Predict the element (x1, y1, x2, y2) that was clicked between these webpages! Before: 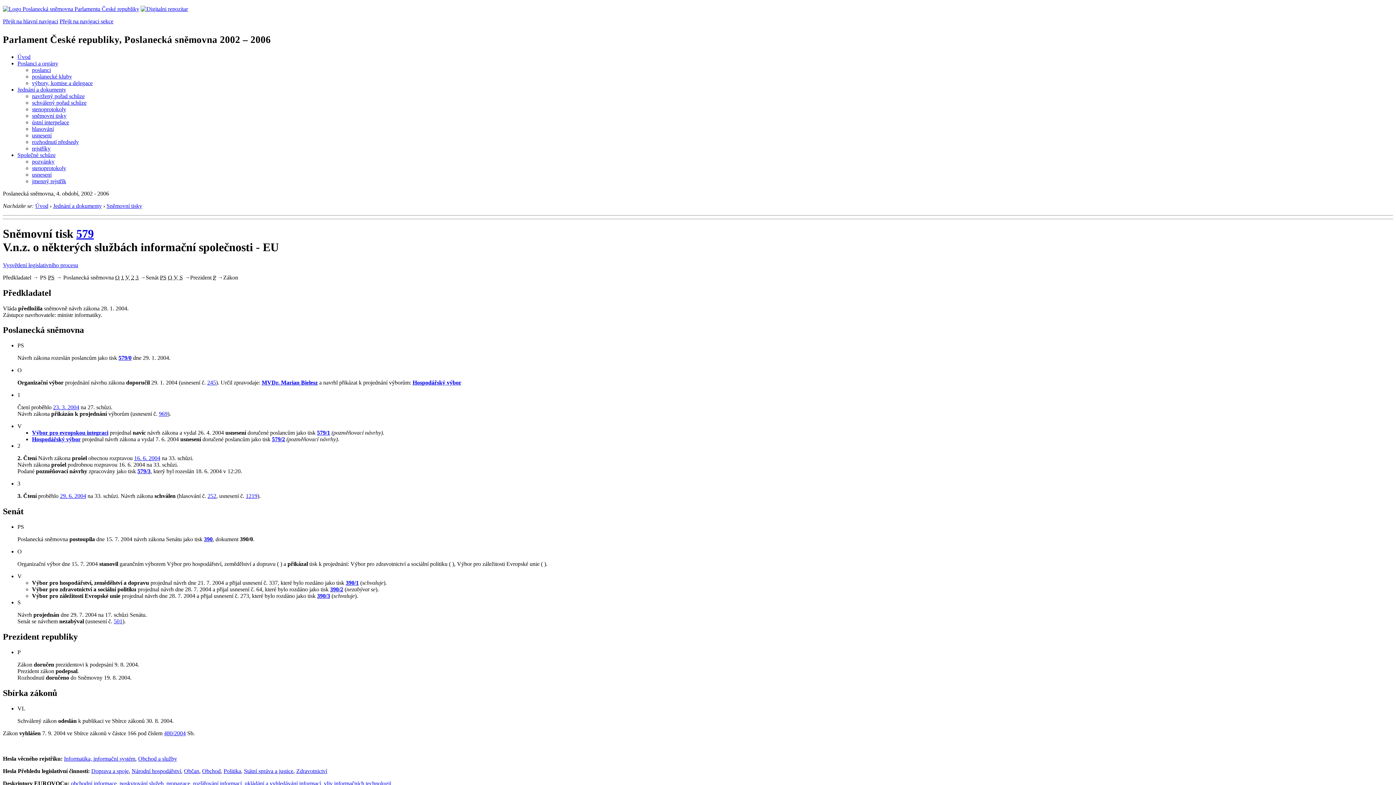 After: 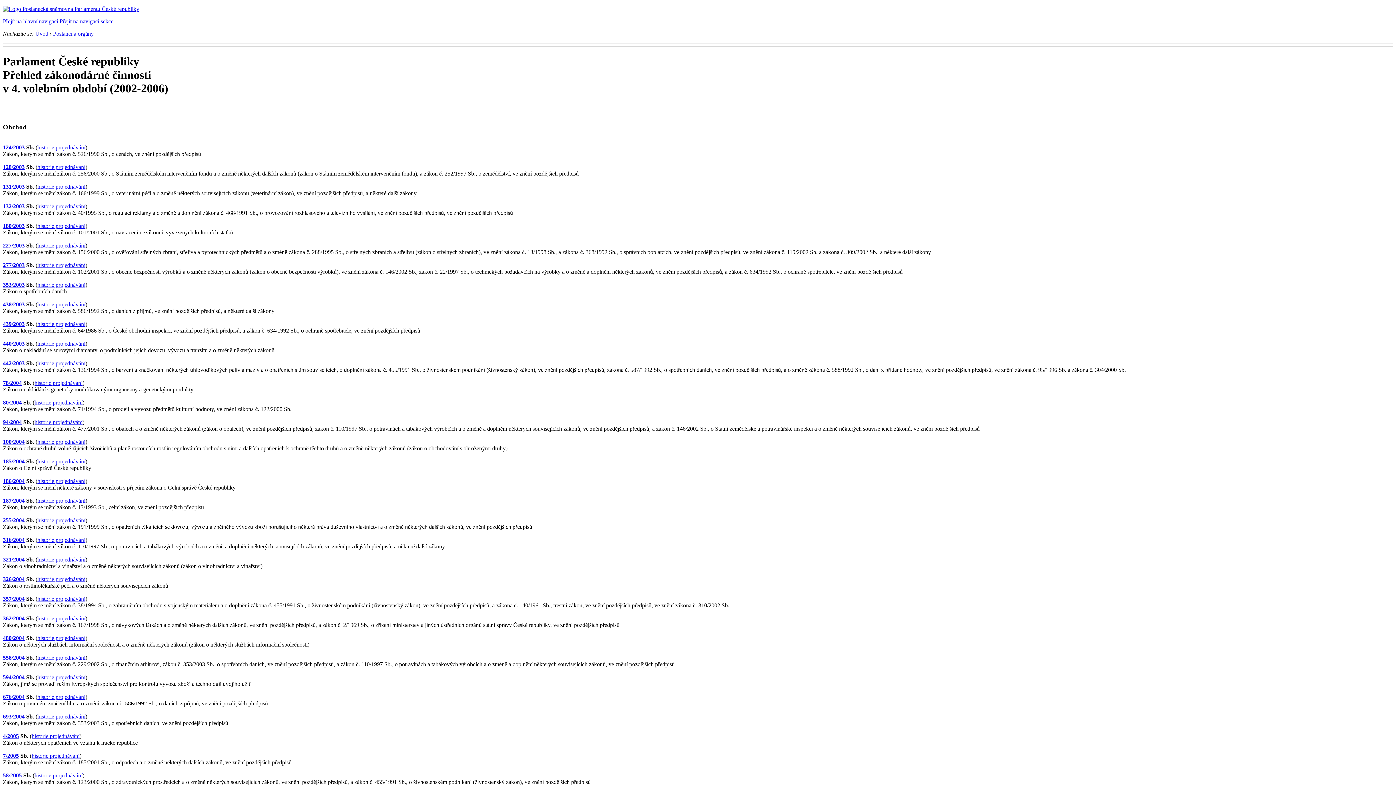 Action: label: Obchod bbox: (202, 768, 220, 774)